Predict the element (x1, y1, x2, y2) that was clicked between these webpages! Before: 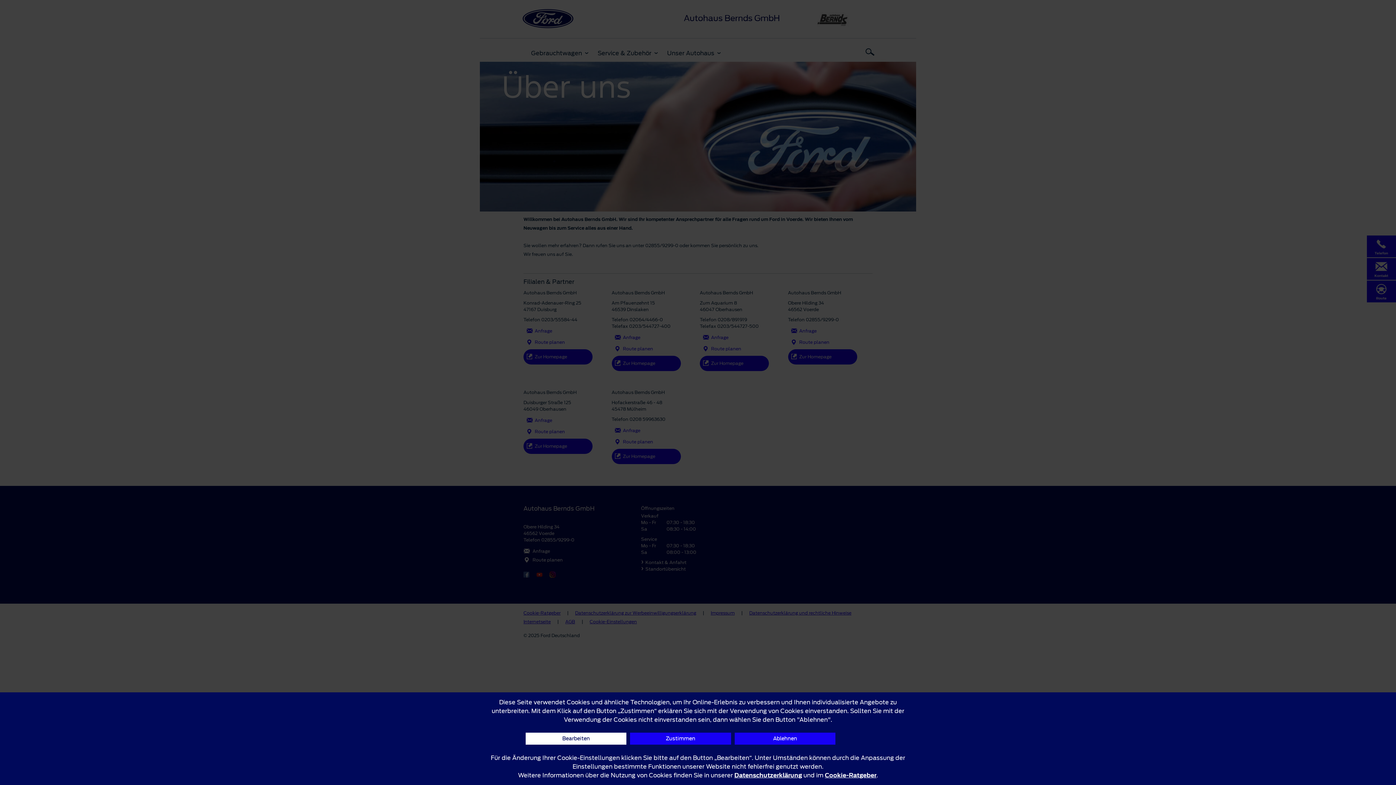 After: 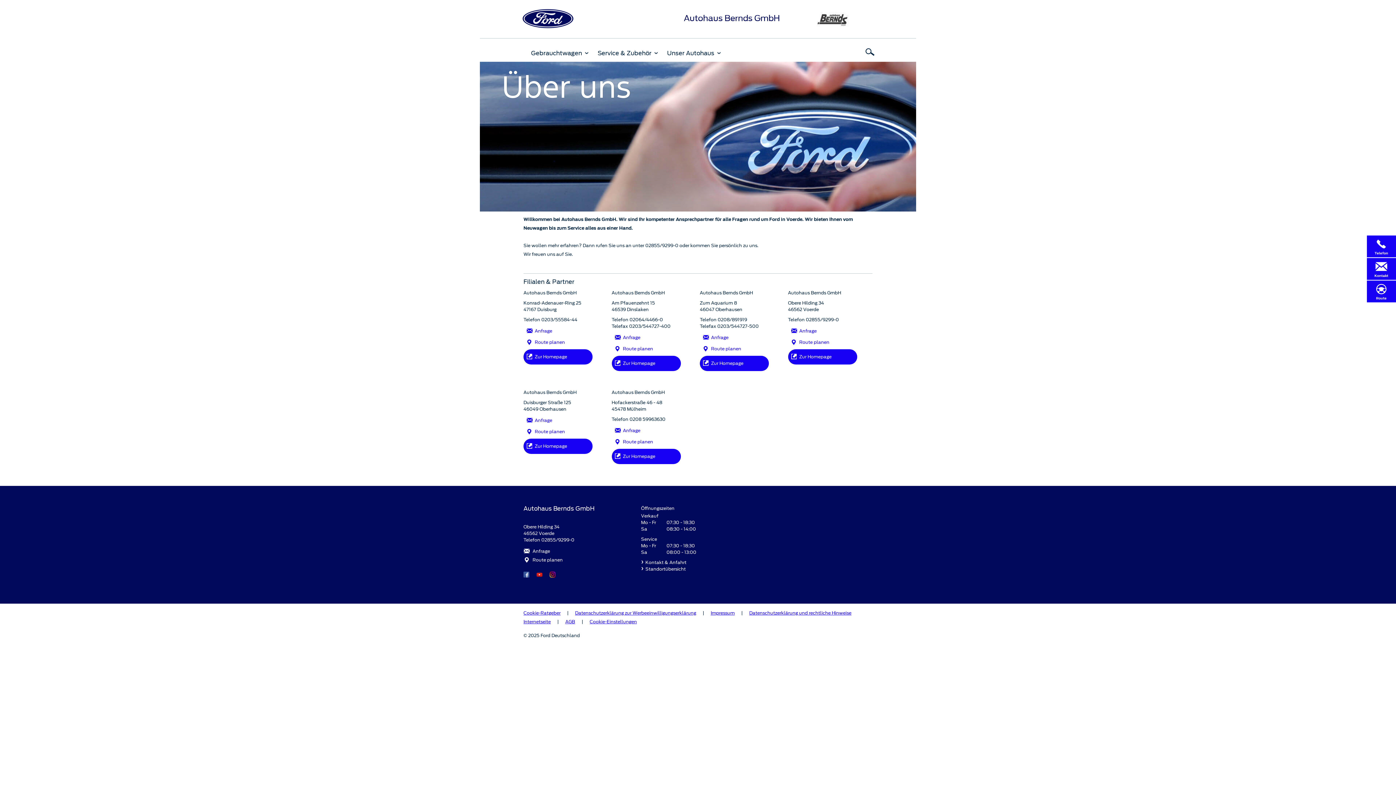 Action: label: Ablehnen bbox: (734, 733, 835, 745)